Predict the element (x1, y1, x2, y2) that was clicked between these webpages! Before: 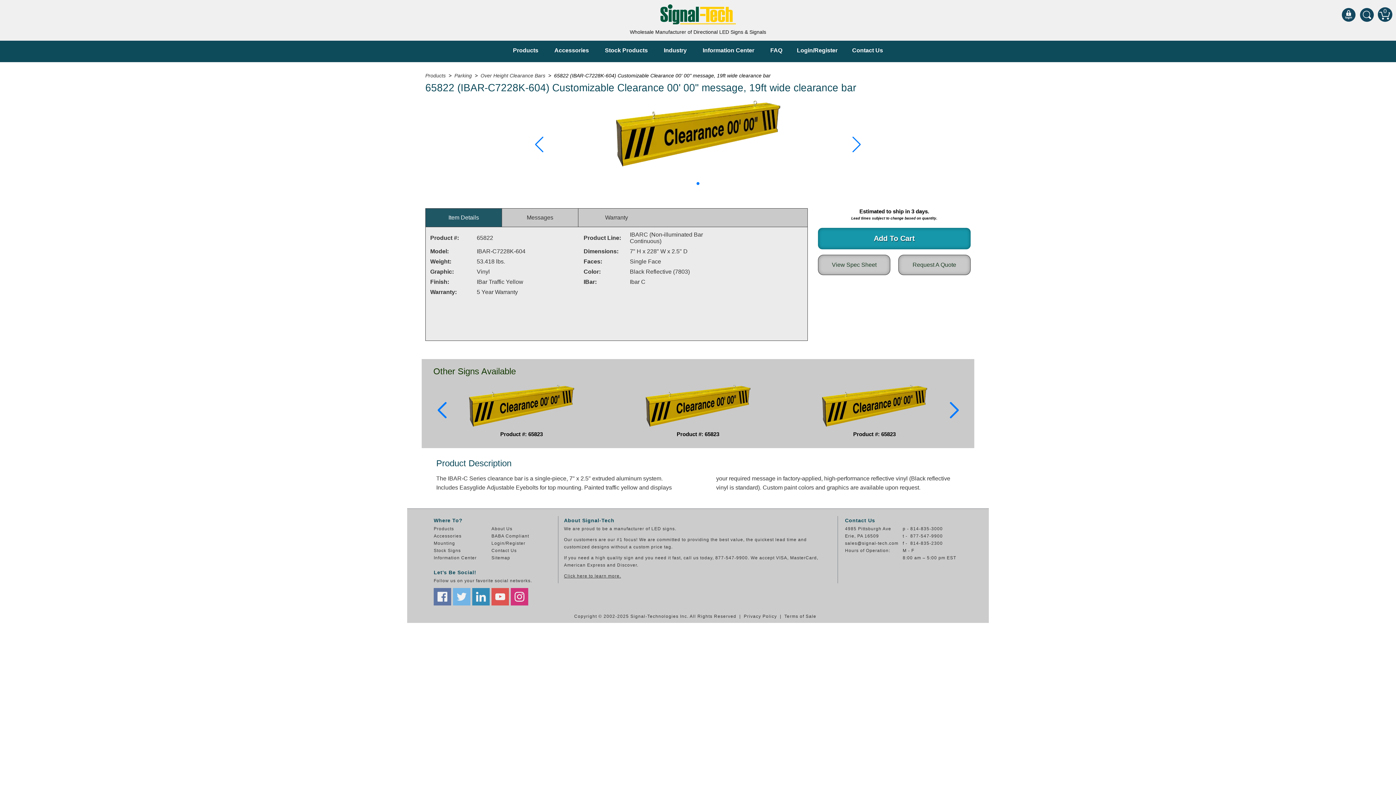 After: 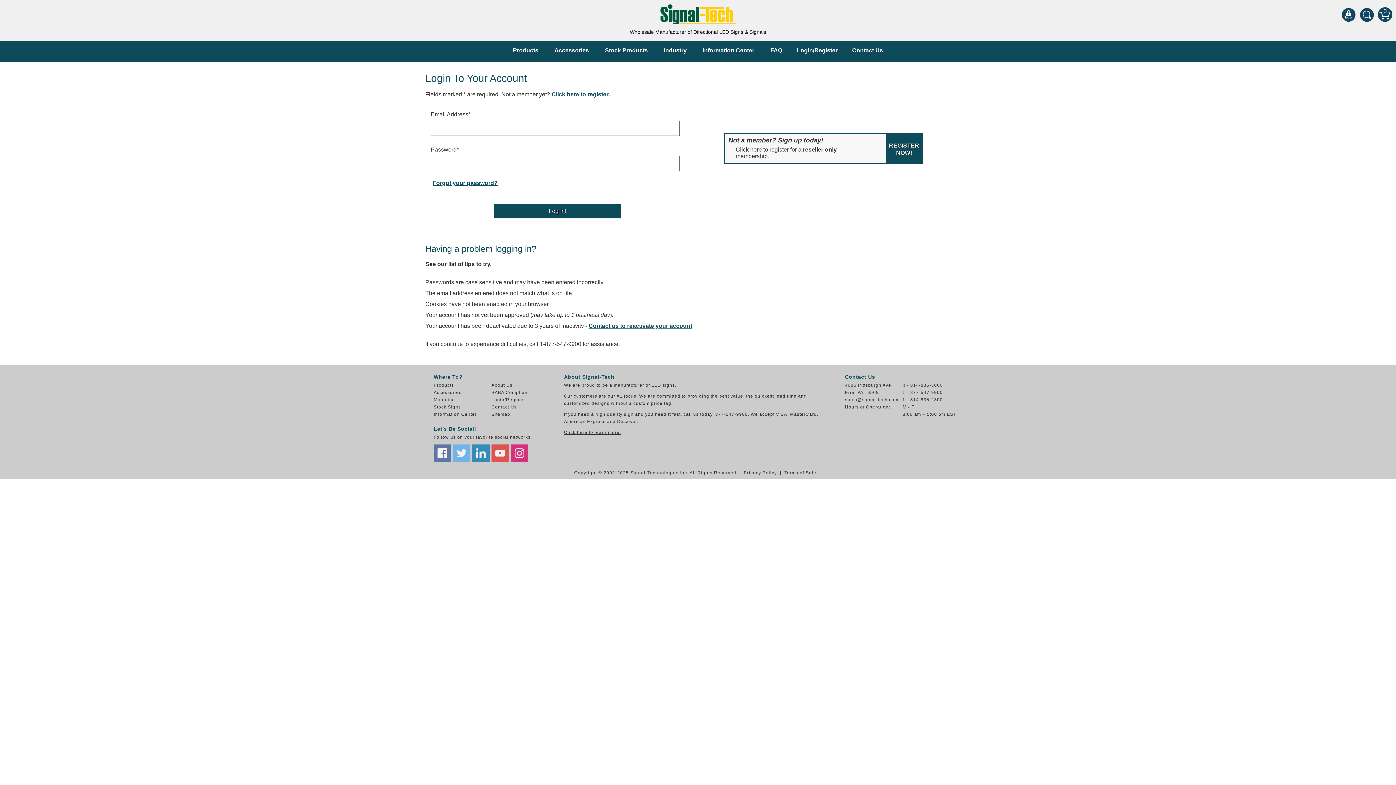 Action: label: 0 bbox: (1378, 7, 1392, 21)